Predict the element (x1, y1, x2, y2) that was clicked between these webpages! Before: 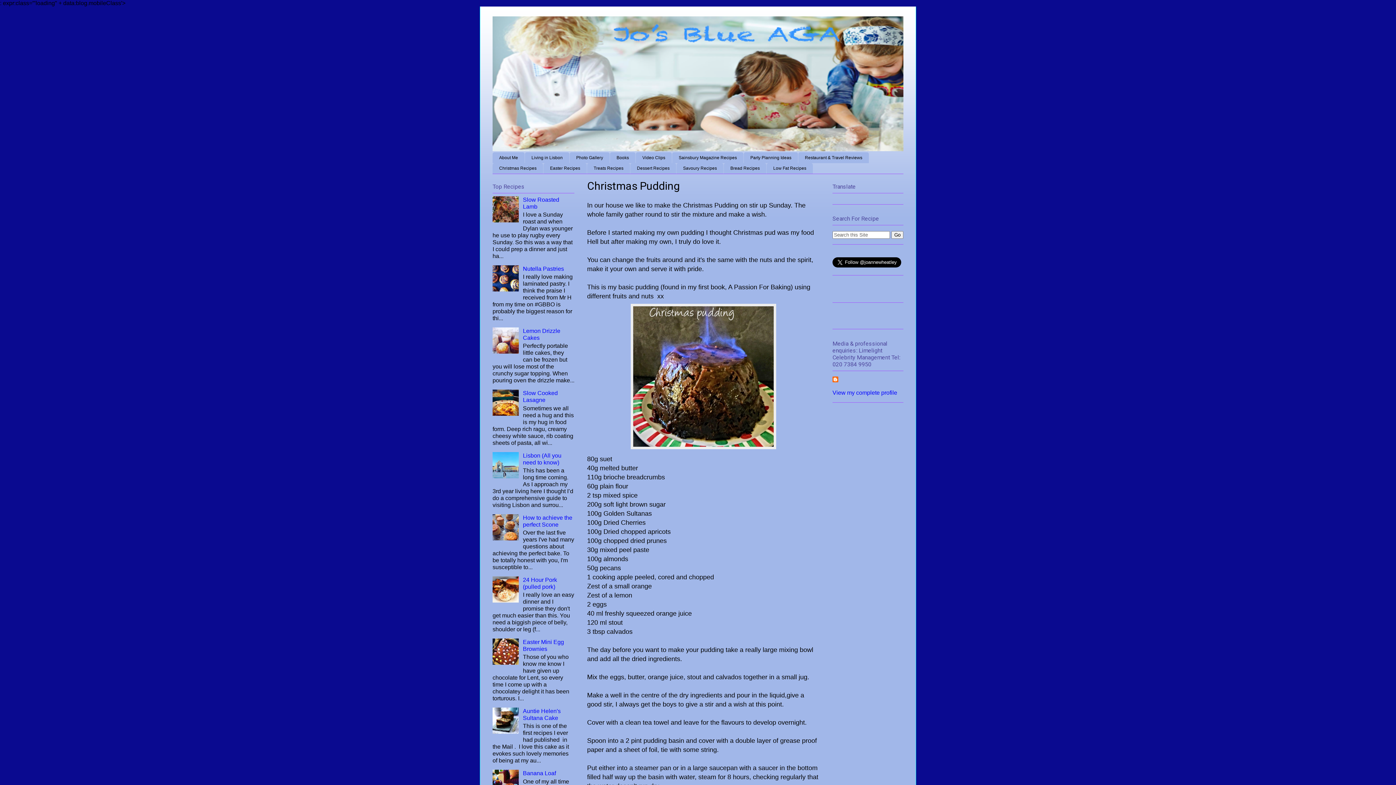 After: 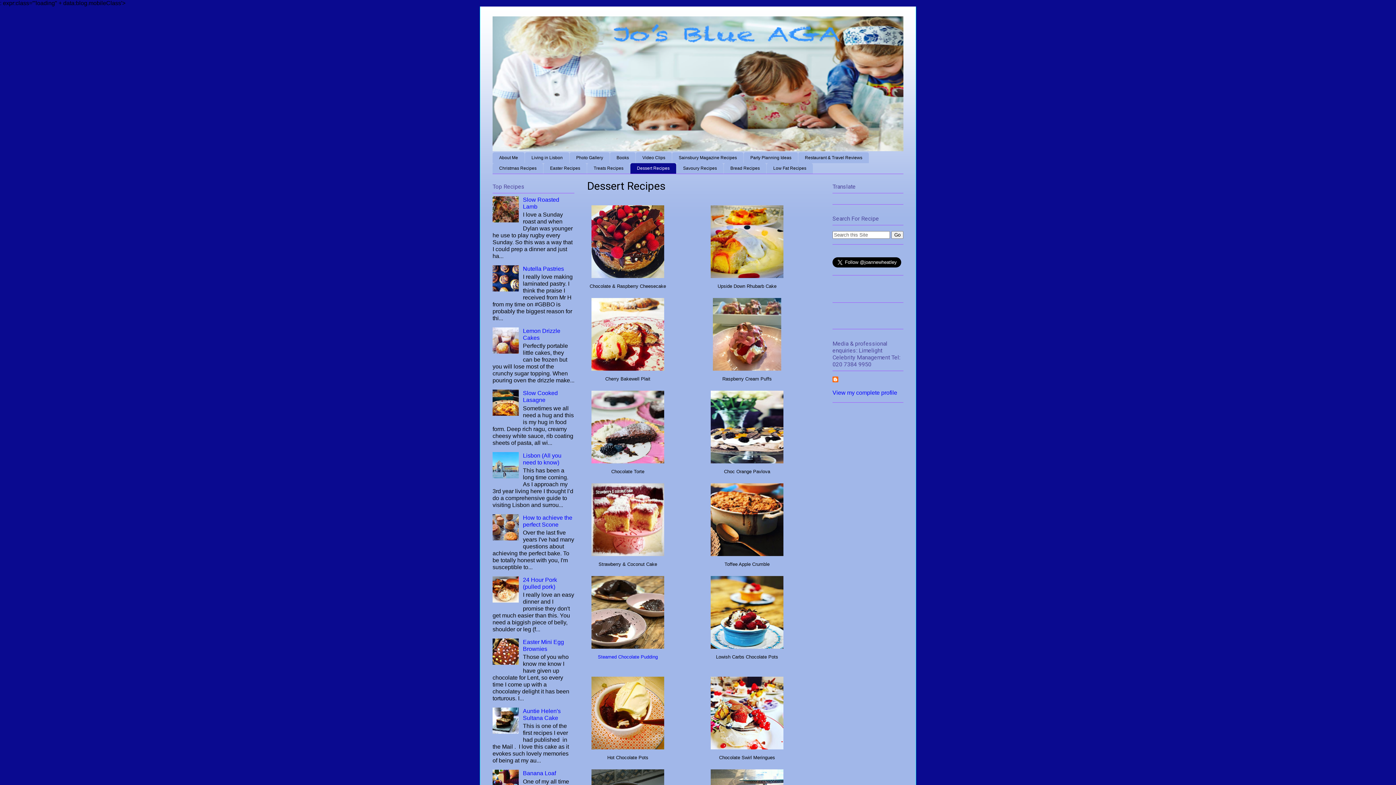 Action: bbox: (630, 163, 676, 173) label: Dessert Recipes